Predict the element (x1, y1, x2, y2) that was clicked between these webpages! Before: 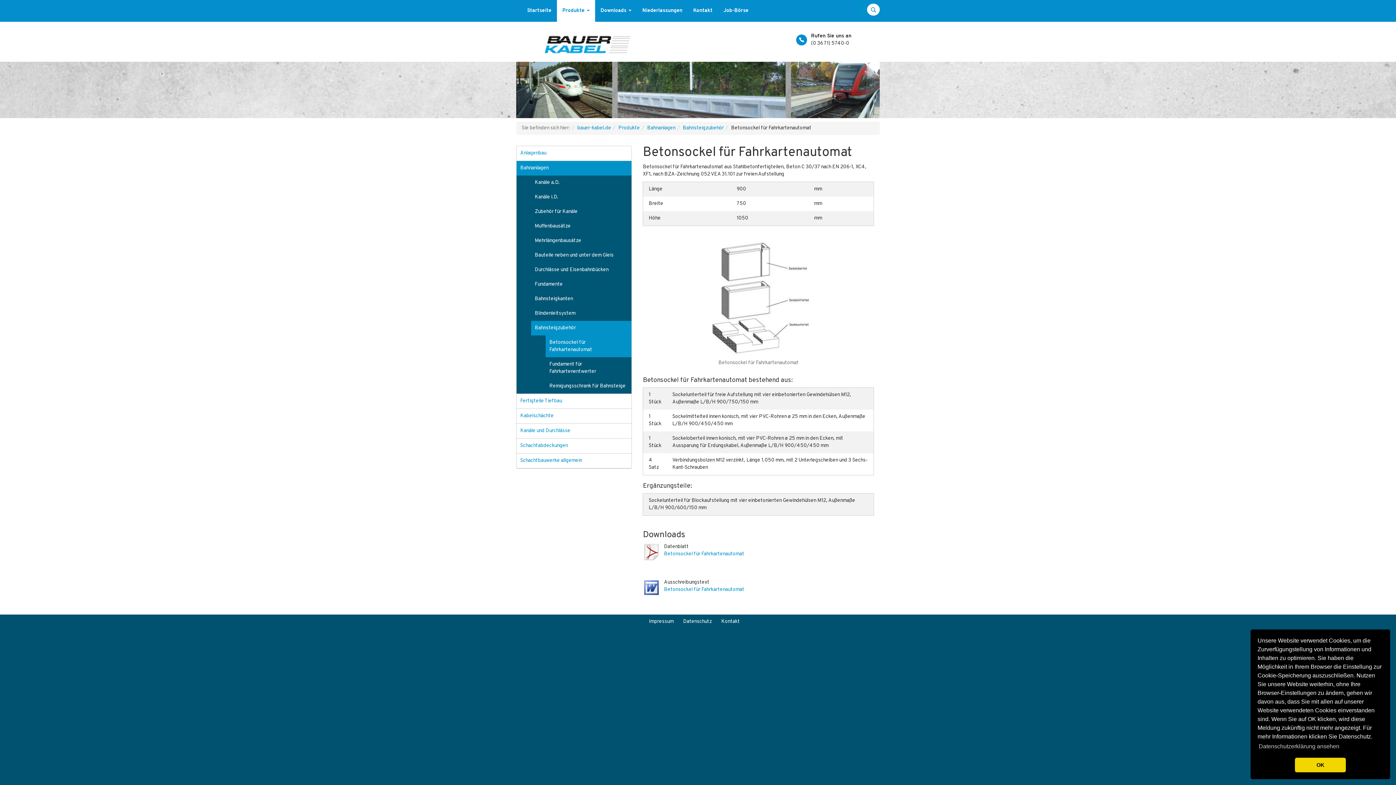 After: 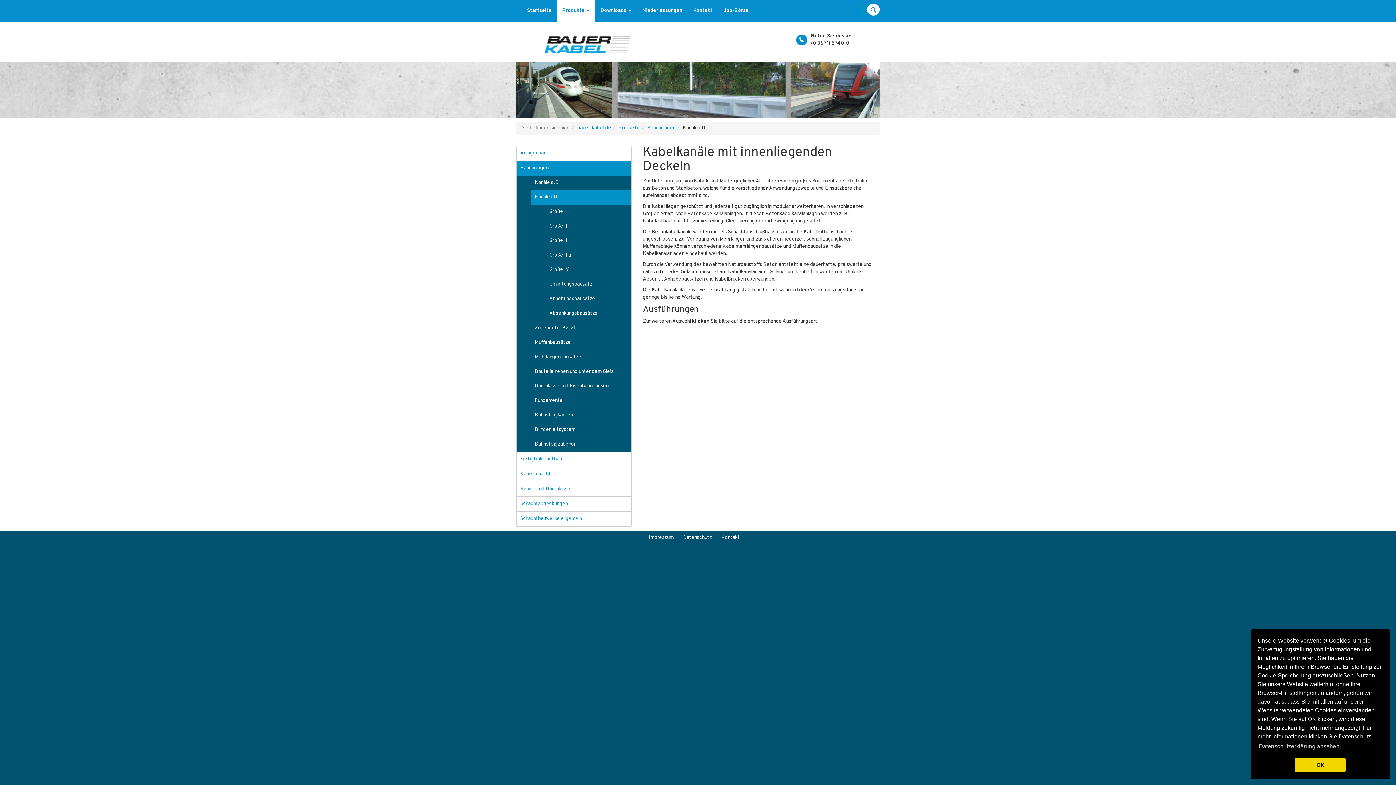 Action: bbox: (531, 190, 631, 204) label: Kanäle i.D.